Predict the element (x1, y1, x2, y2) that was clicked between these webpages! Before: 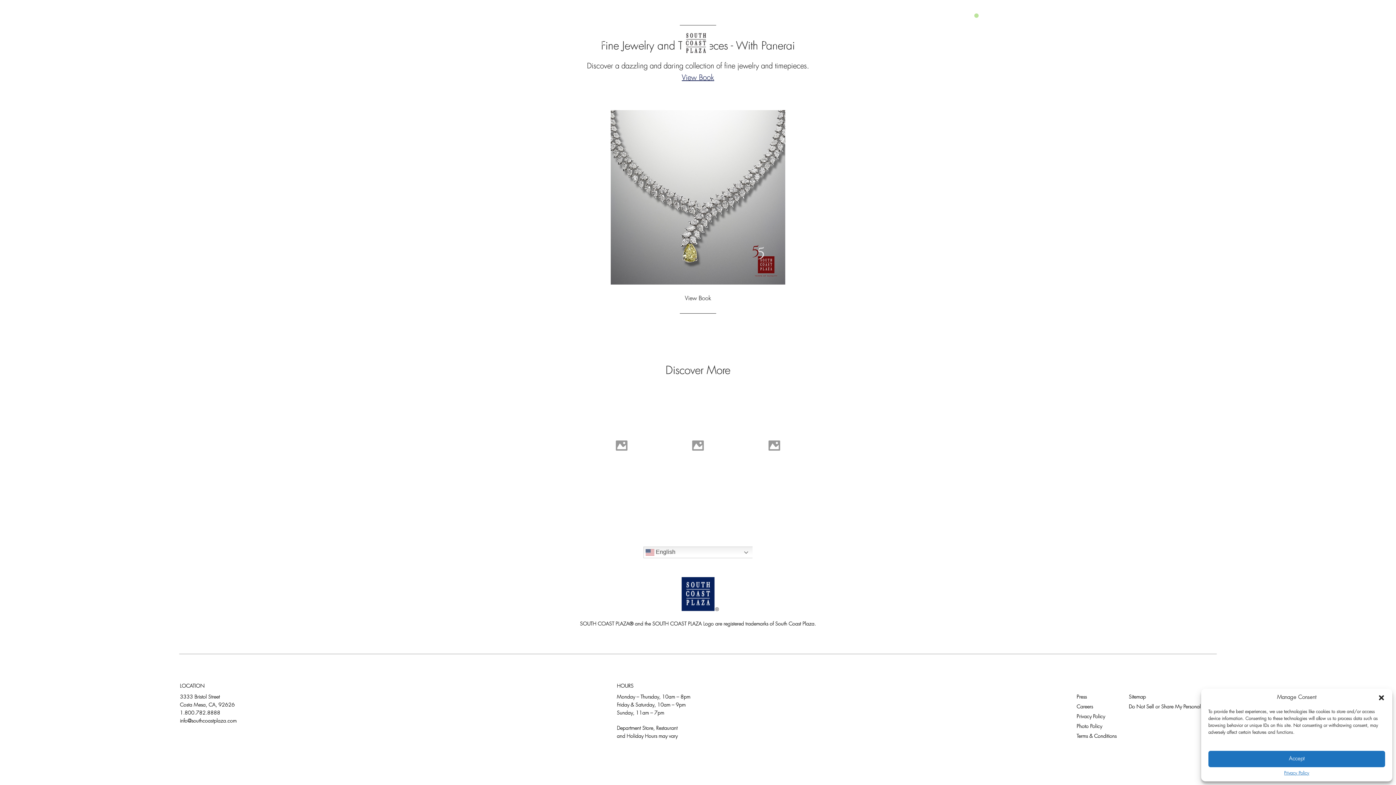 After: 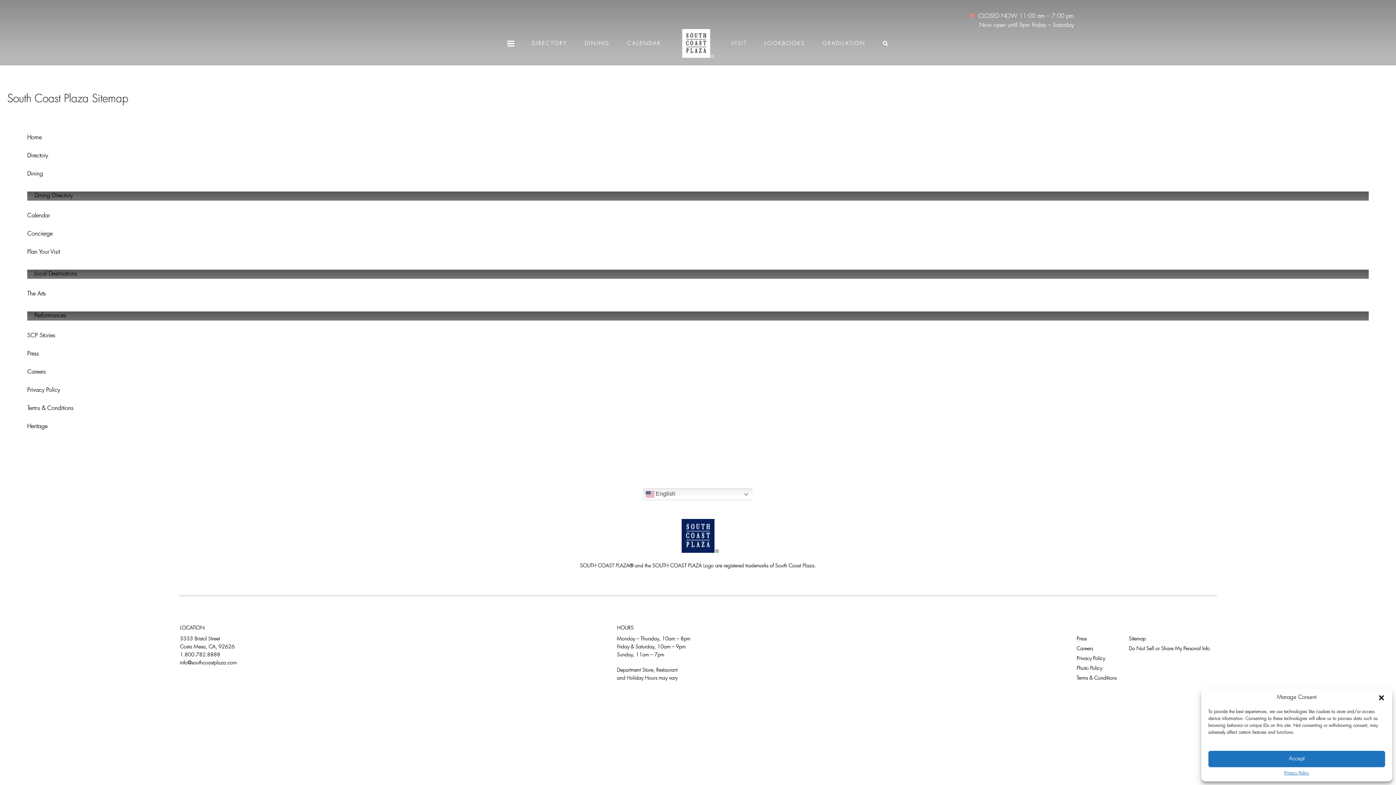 Action: bbox: (1129, 694, 1146, 700) label: Sitemap